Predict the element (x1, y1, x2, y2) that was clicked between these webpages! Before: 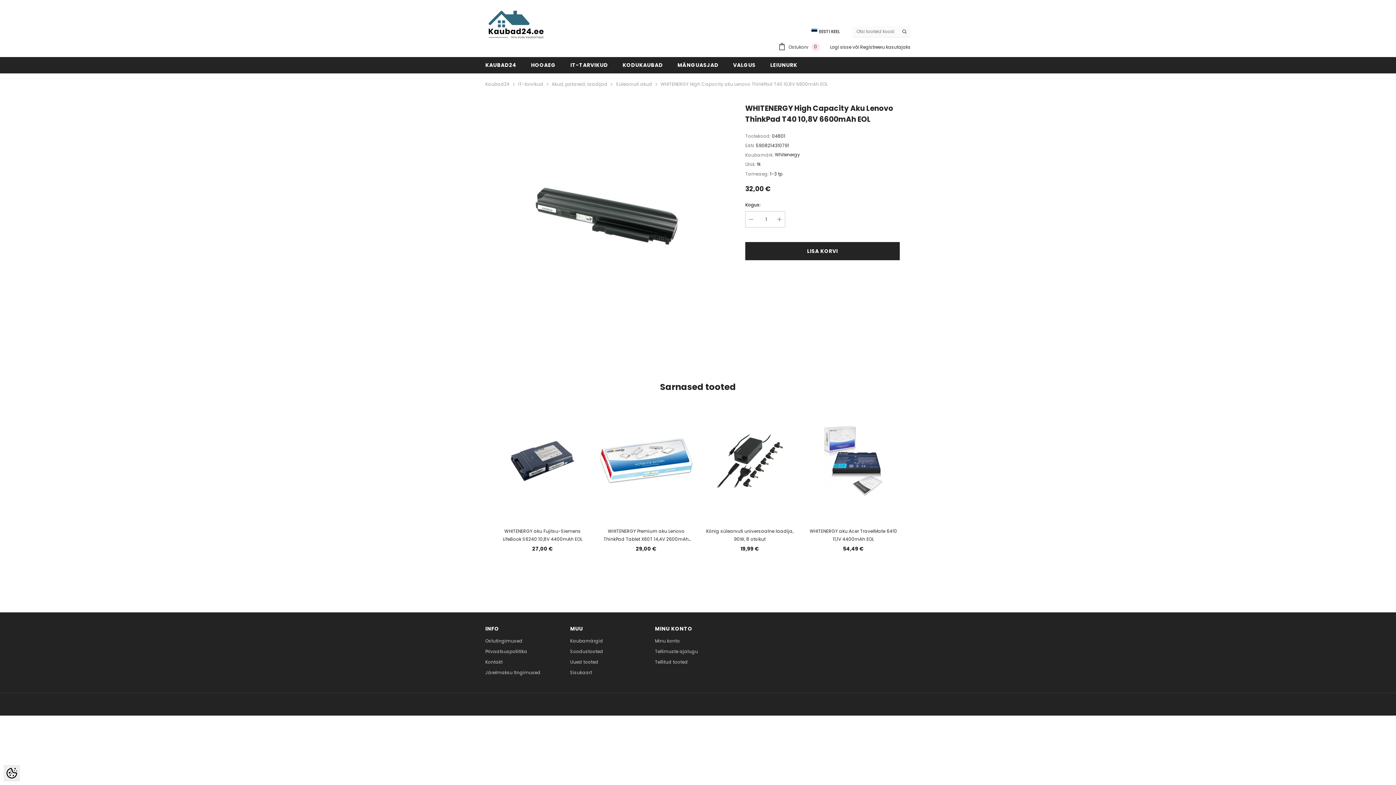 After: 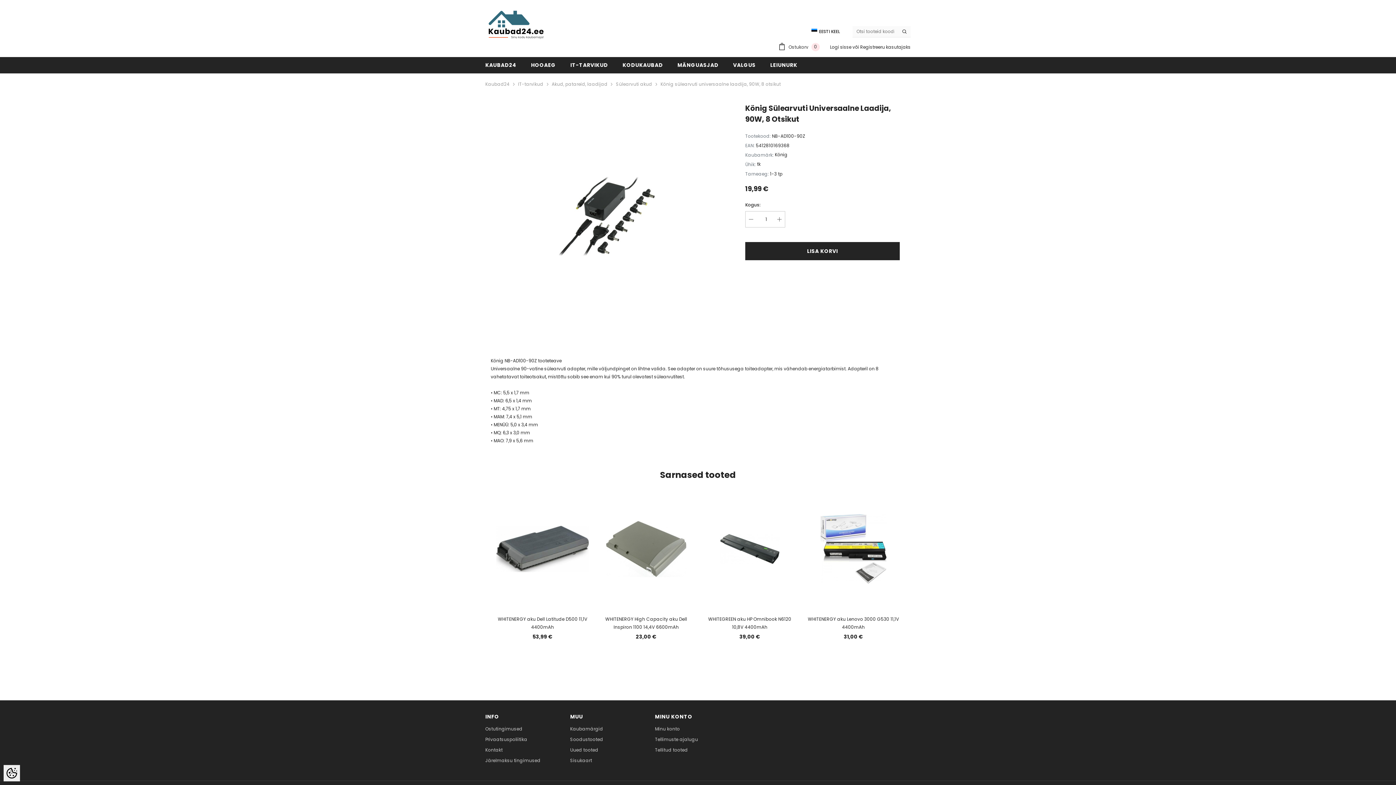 Action: bbox: (703, 399, 796, 522)